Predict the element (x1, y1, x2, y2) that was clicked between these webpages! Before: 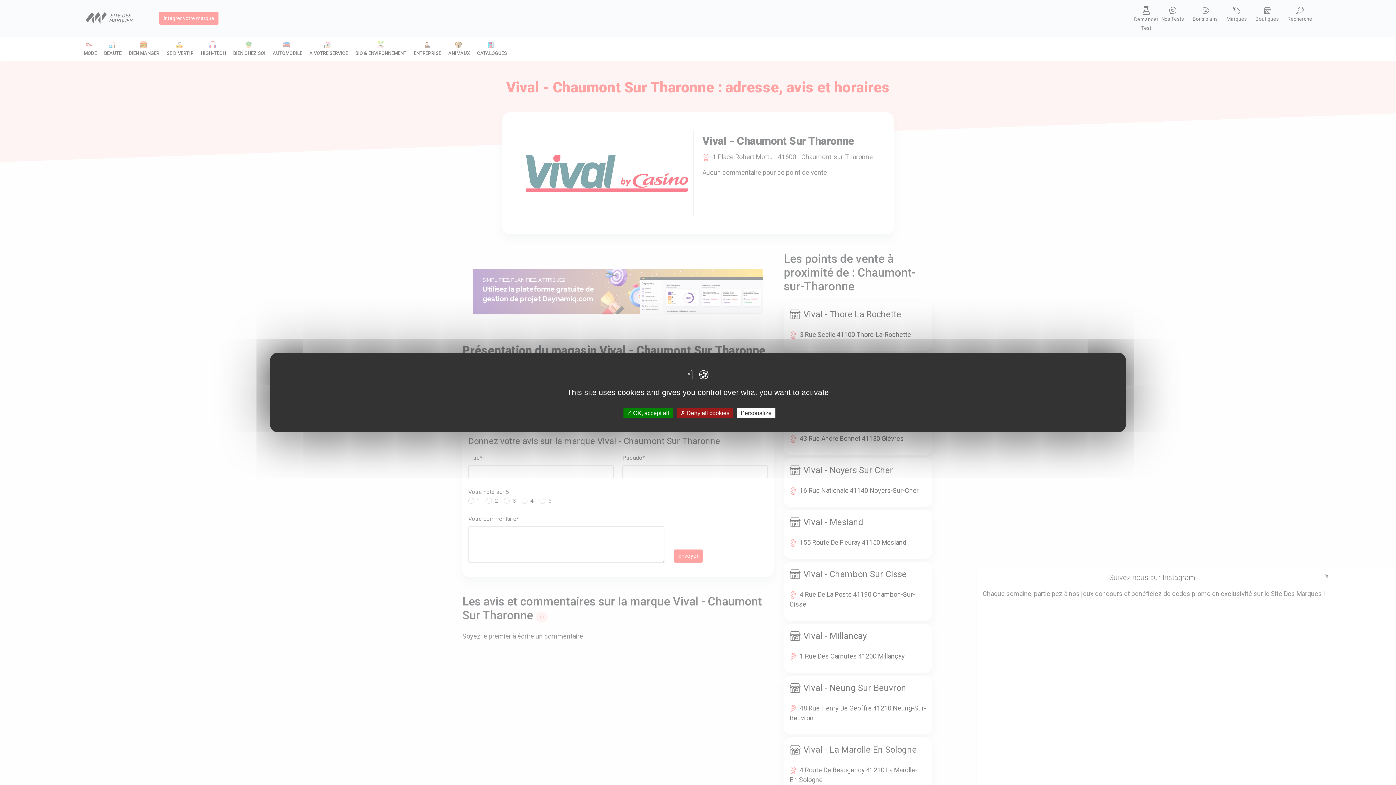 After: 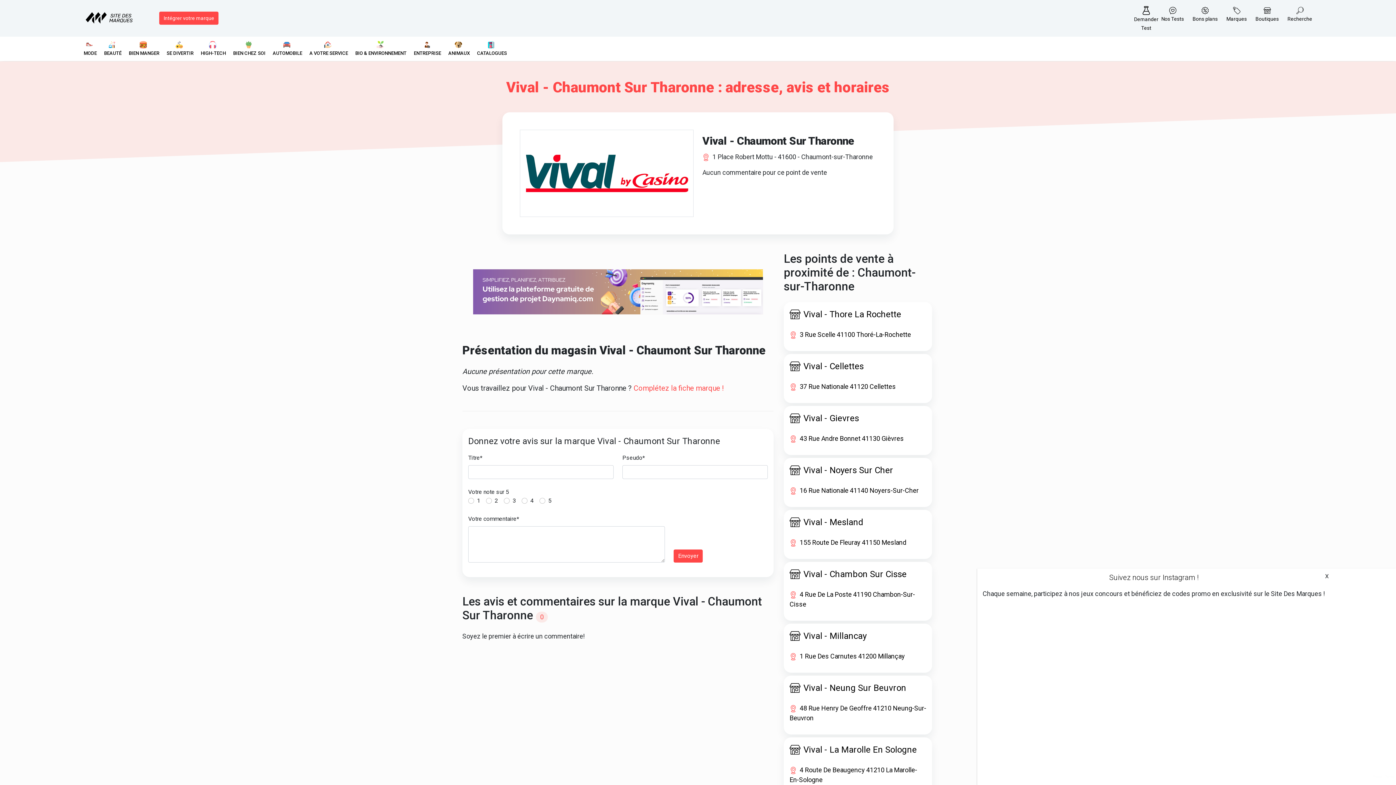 Action: bbox: (676, 408, 733, 418) label:  Deny all cookies